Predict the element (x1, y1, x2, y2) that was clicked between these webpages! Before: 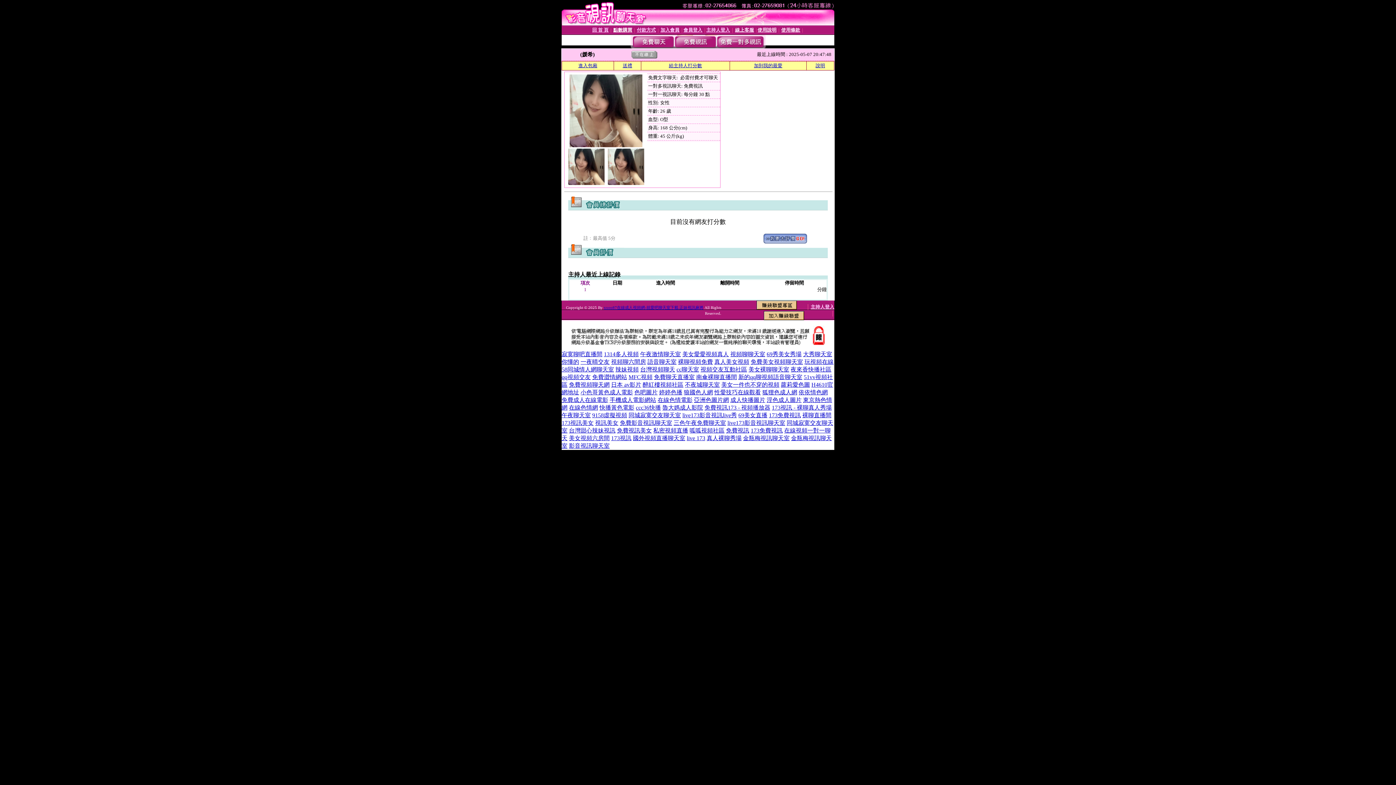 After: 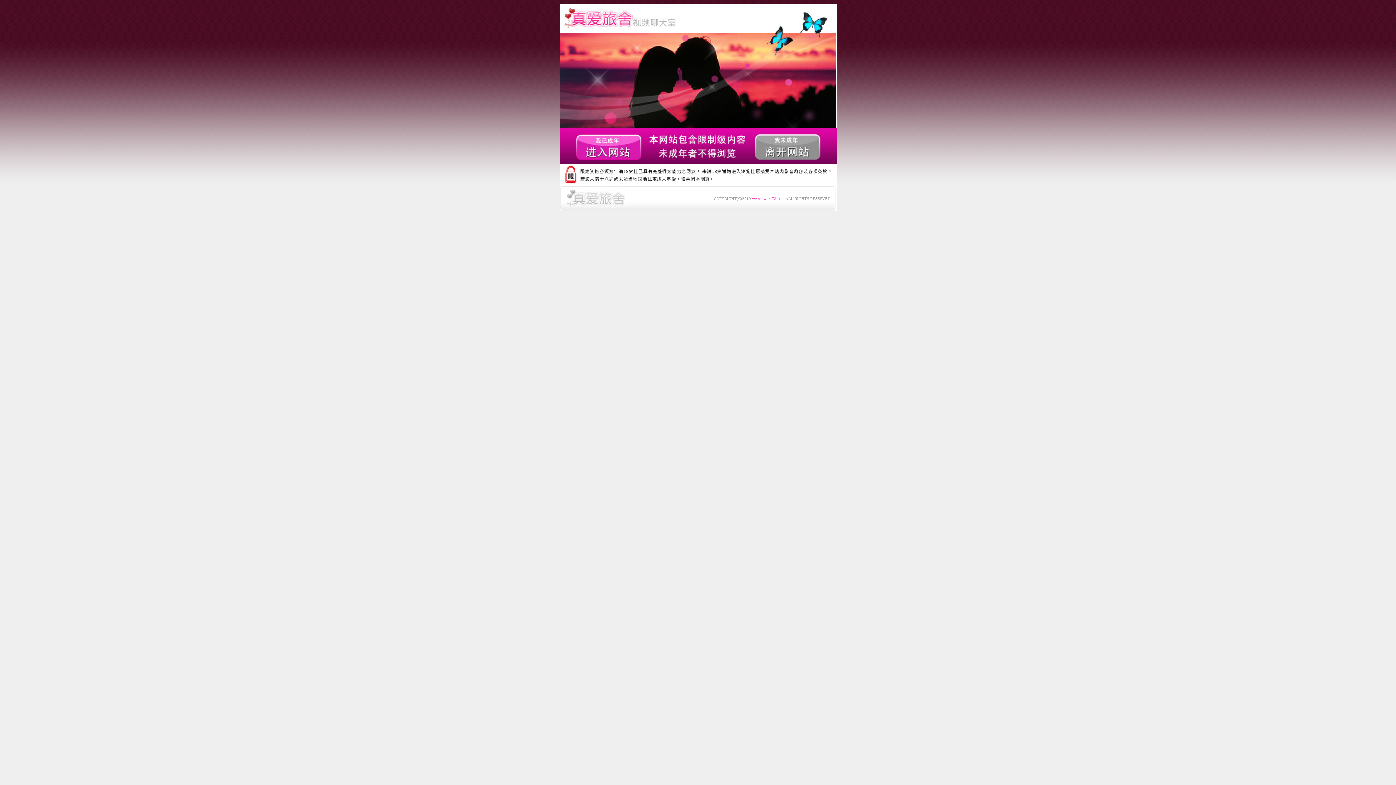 Action: bbox: (772, 404, 832, 410) label: 173視訊 - 裸聊真人秀場